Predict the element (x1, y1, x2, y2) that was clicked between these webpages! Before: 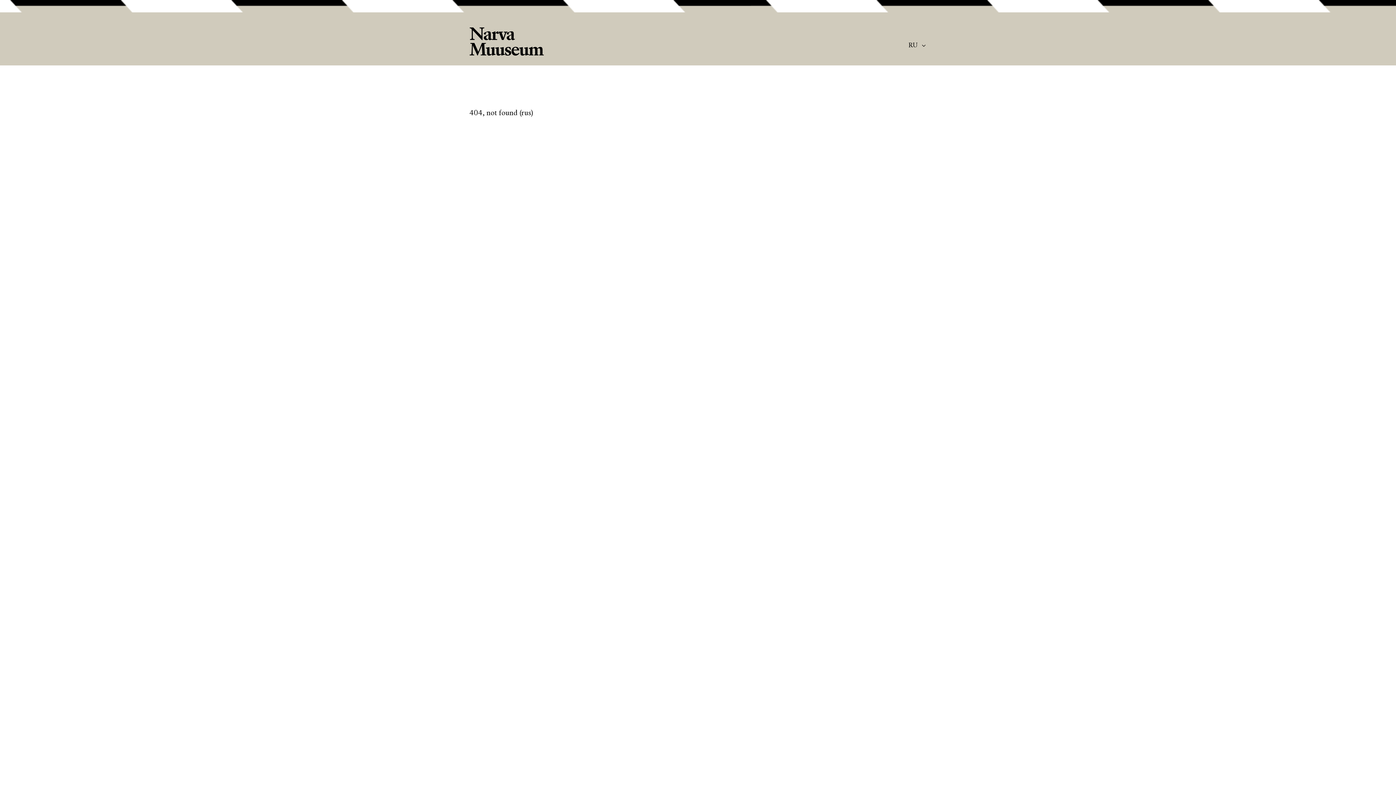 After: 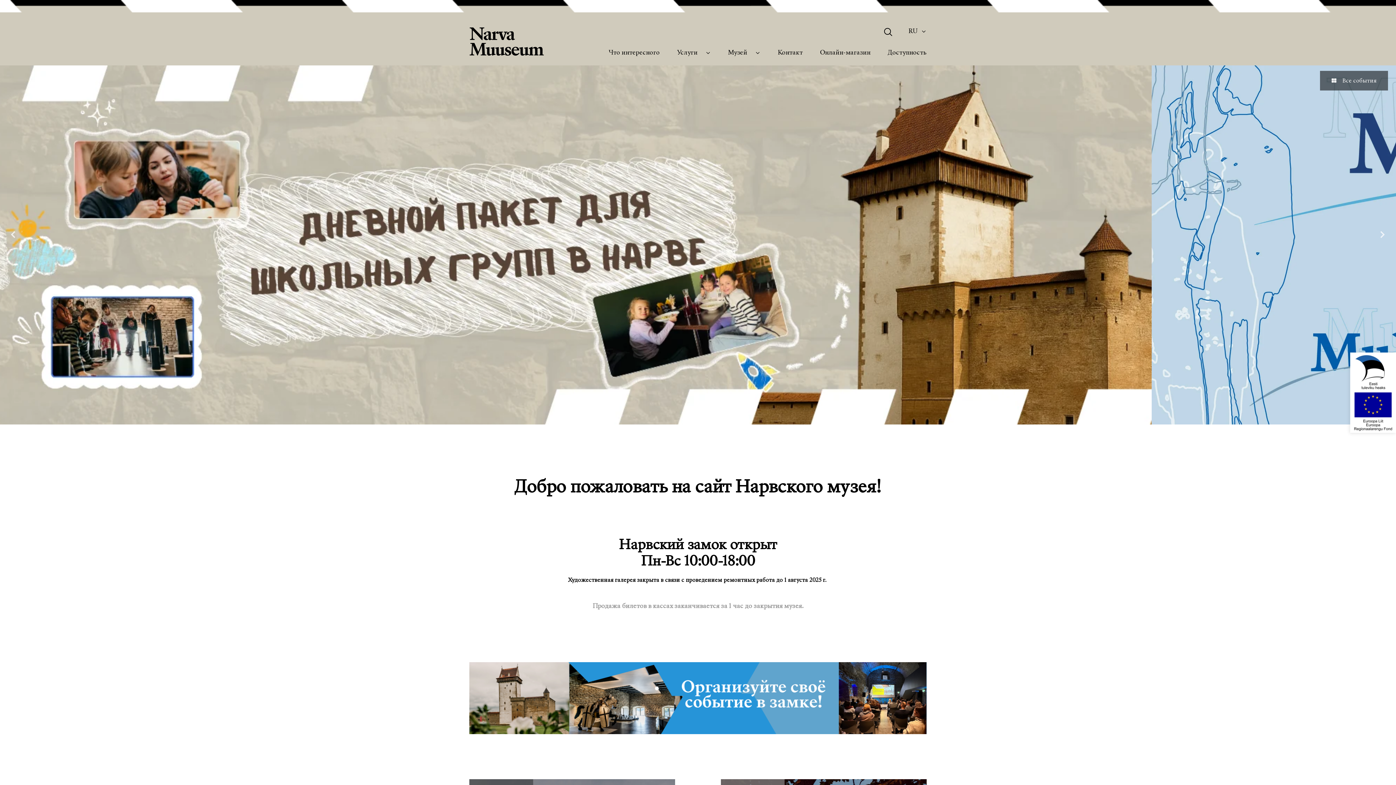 Action: bbox: (908, 42, 917, 48) label: RU